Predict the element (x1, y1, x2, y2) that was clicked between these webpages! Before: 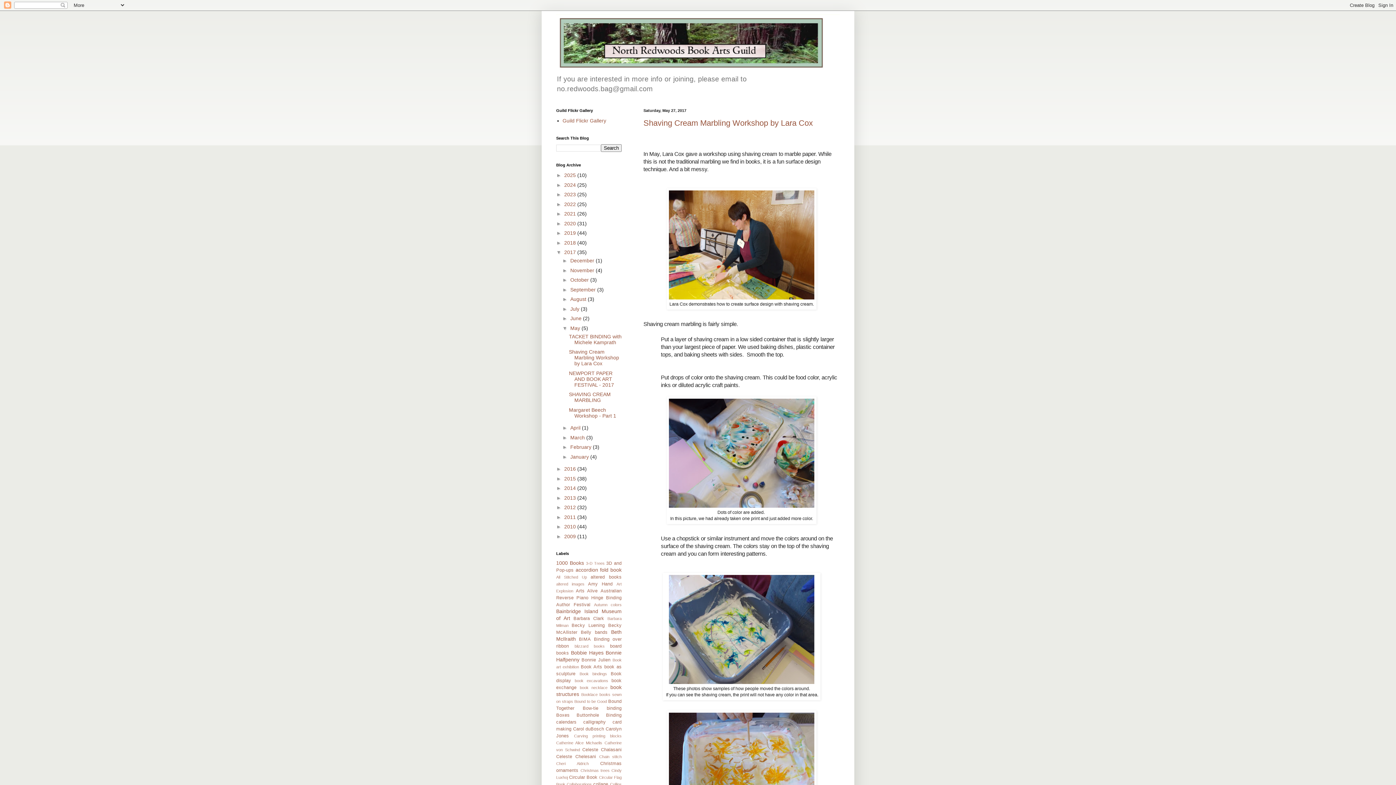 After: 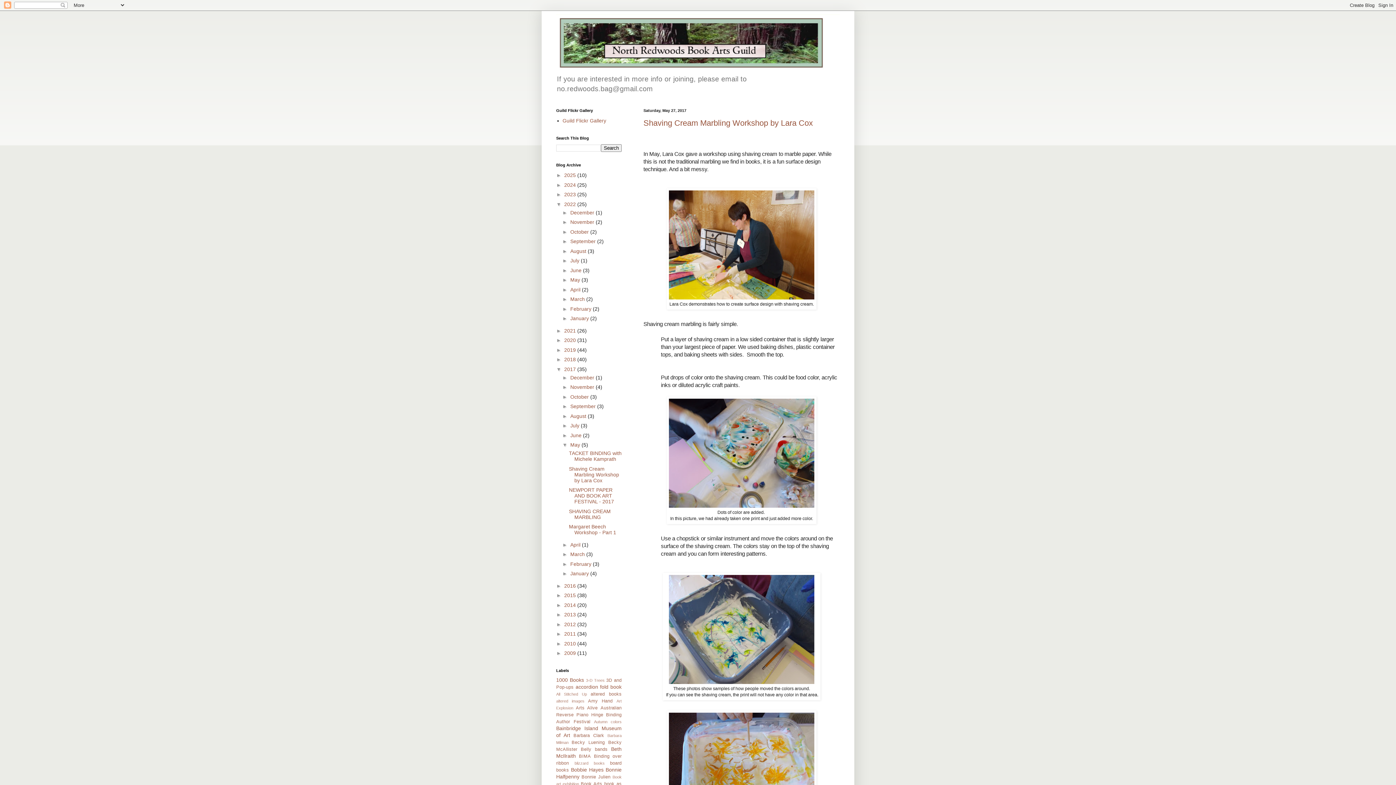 Action: label: ►   bbox: (556, 201, 564, 207)